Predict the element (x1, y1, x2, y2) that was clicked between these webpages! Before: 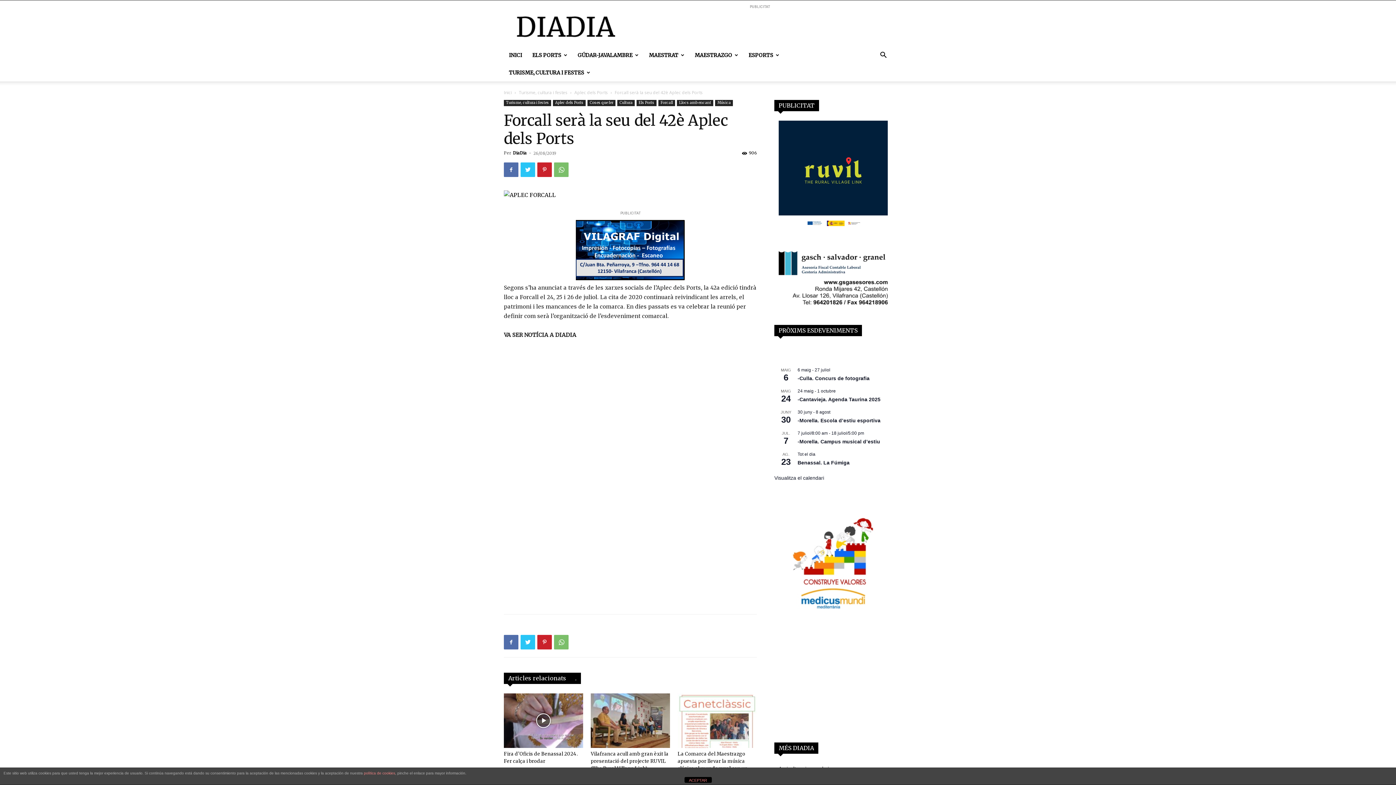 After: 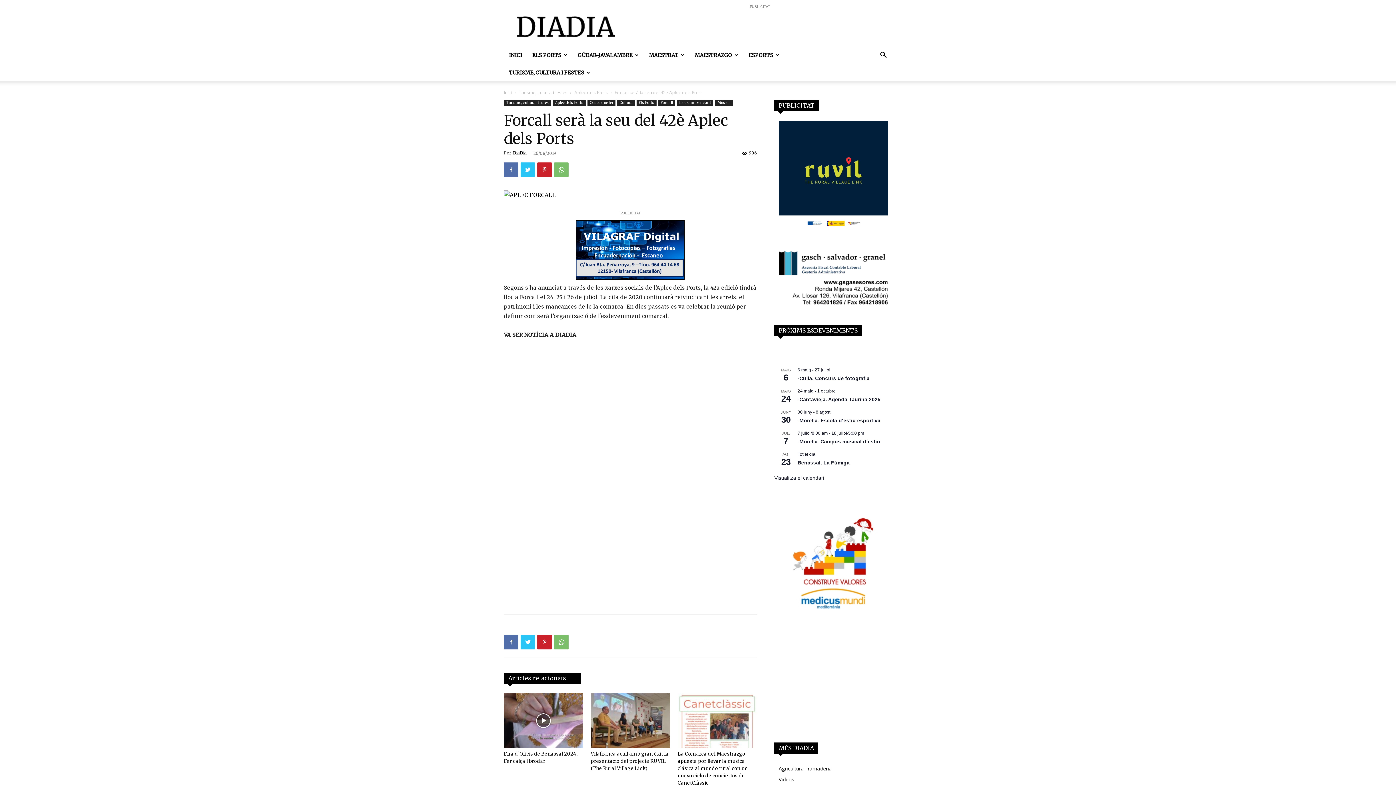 Action: bbox: (684, 777, 711, 783) label: ACEPTAR